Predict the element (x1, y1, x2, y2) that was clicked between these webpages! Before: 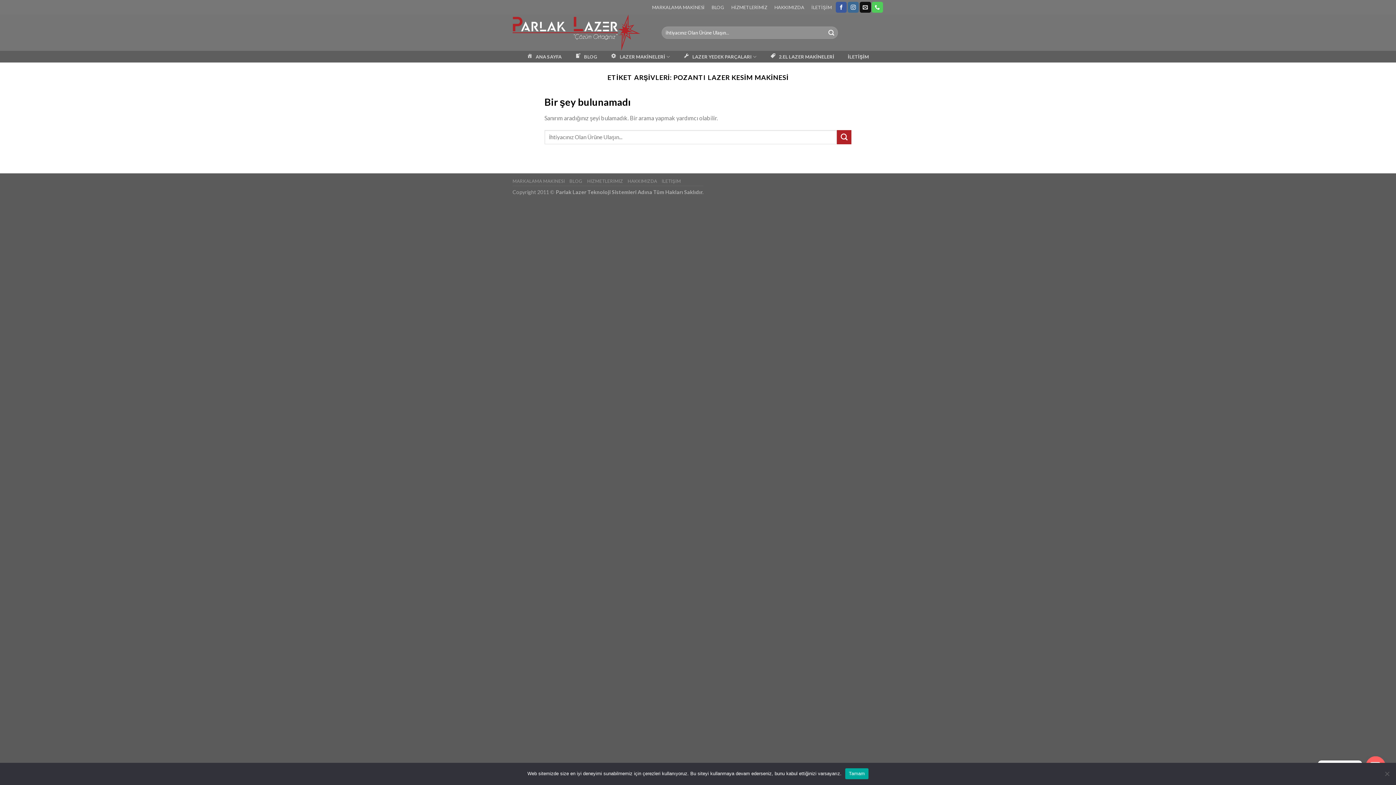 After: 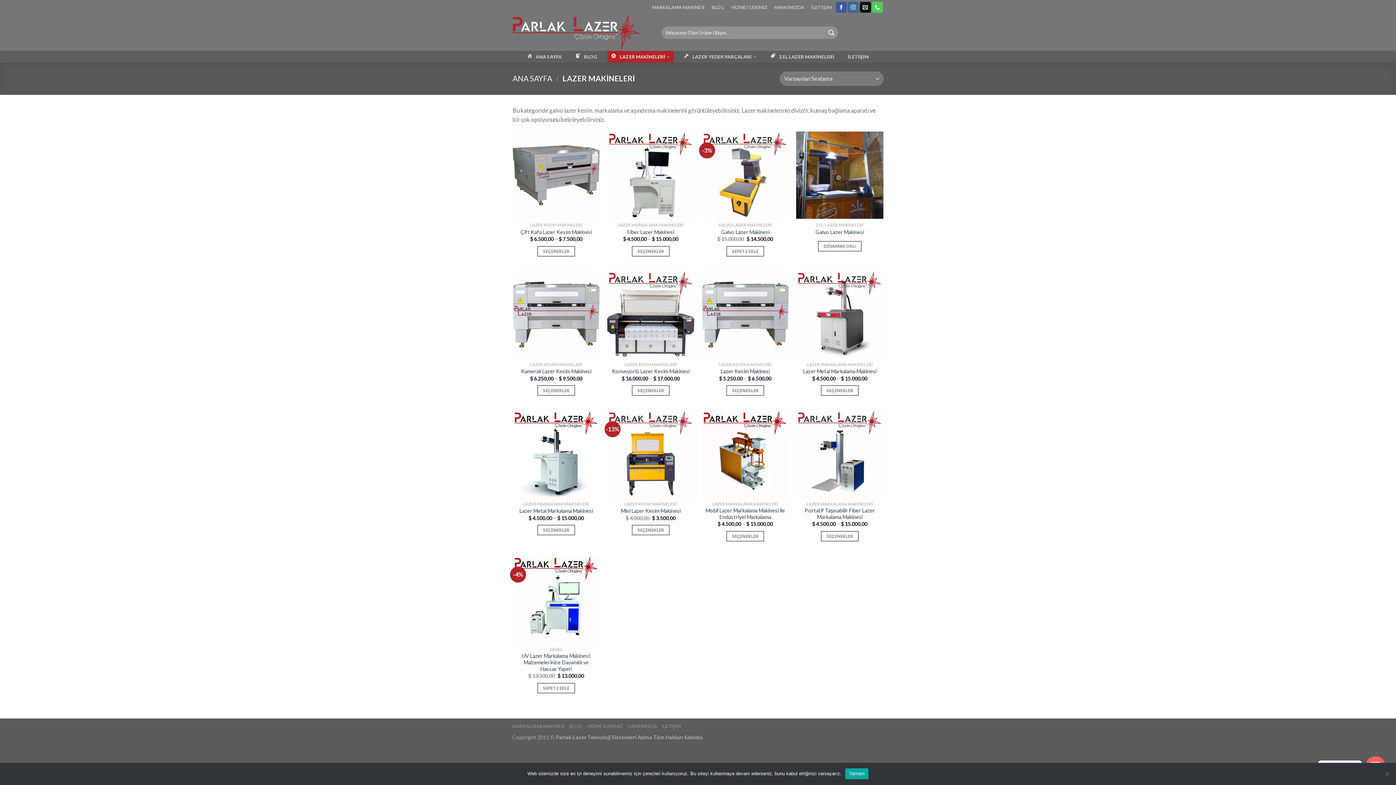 Action: label: LAZER MAKİNELERİ bbox: (607, 50, 673, 62)